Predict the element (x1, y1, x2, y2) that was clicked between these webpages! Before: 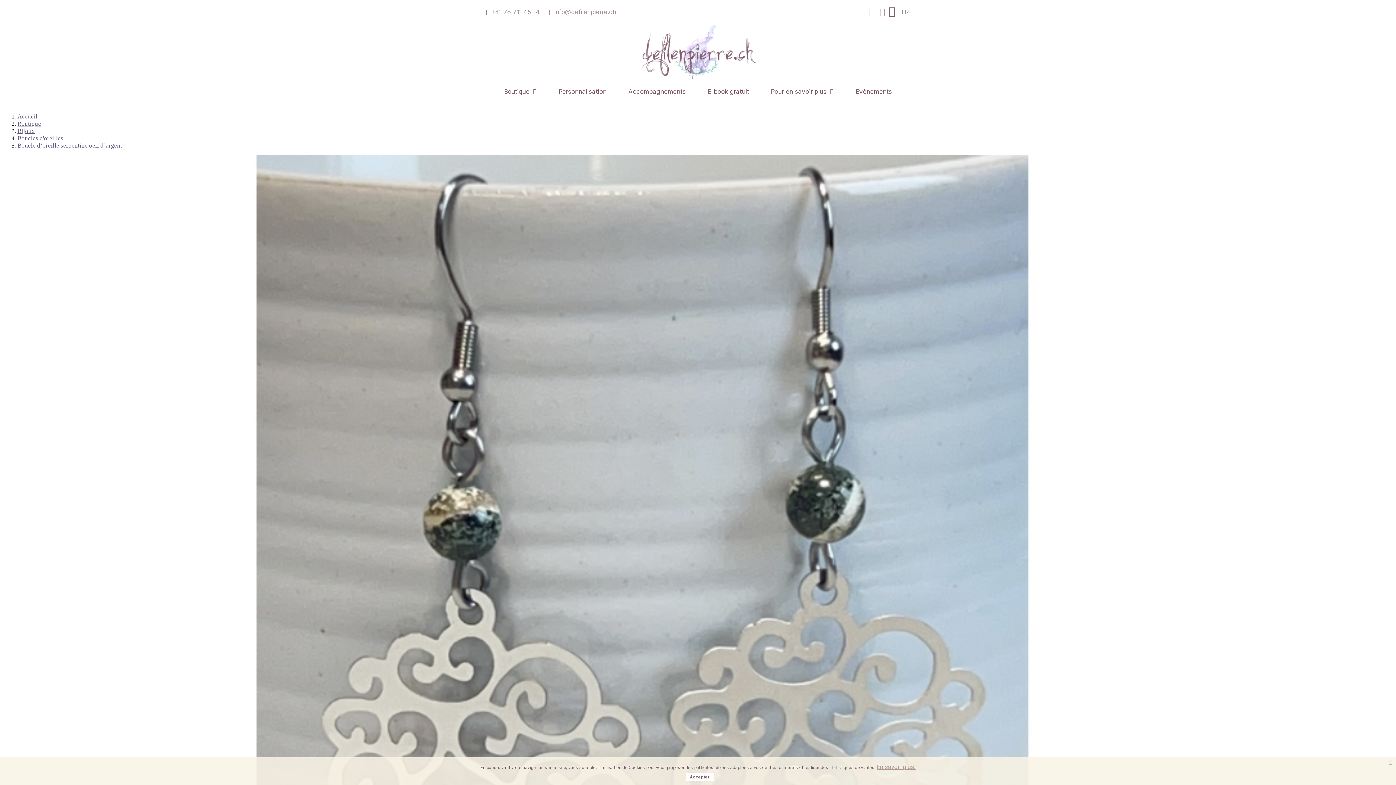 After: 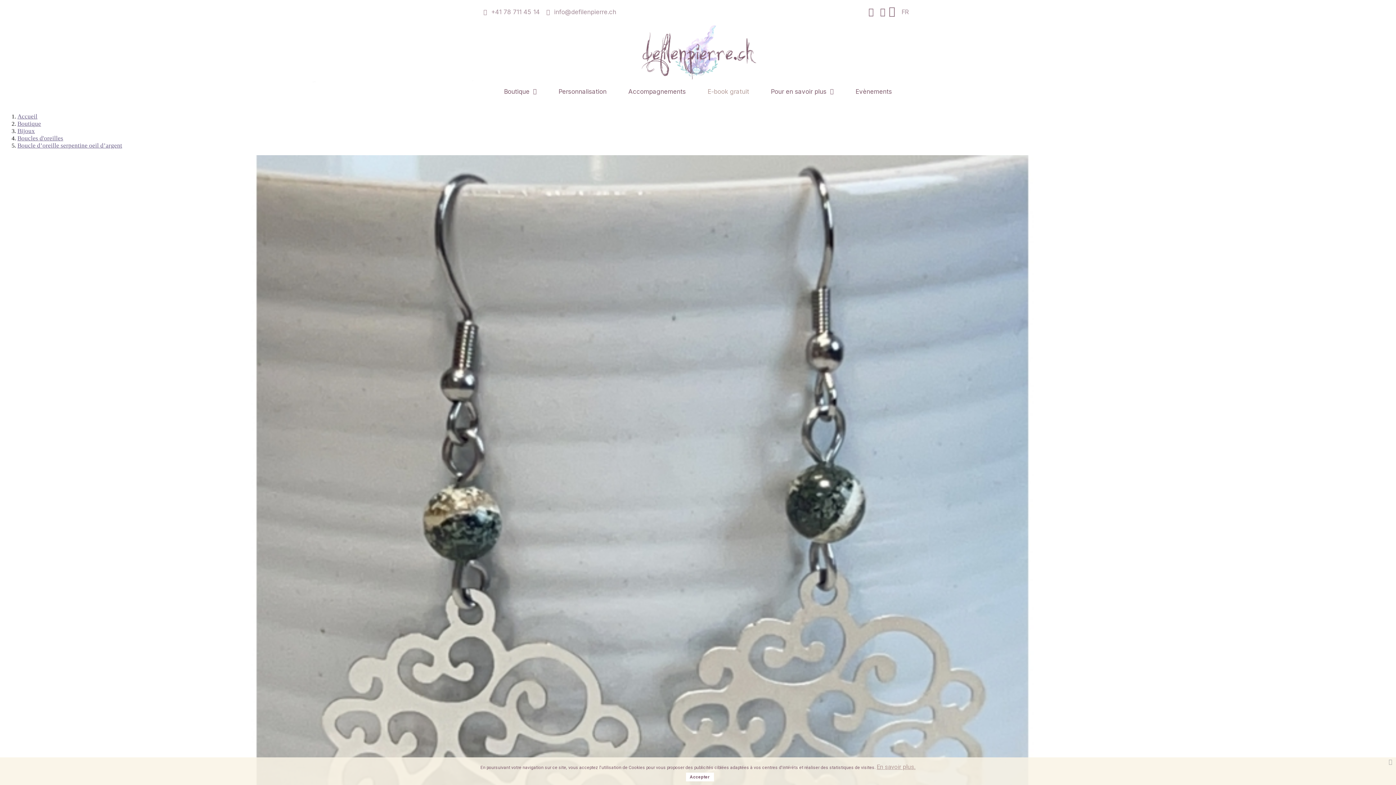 Action: bbox: (699, 83, 758, 100) label: E-book gratuit